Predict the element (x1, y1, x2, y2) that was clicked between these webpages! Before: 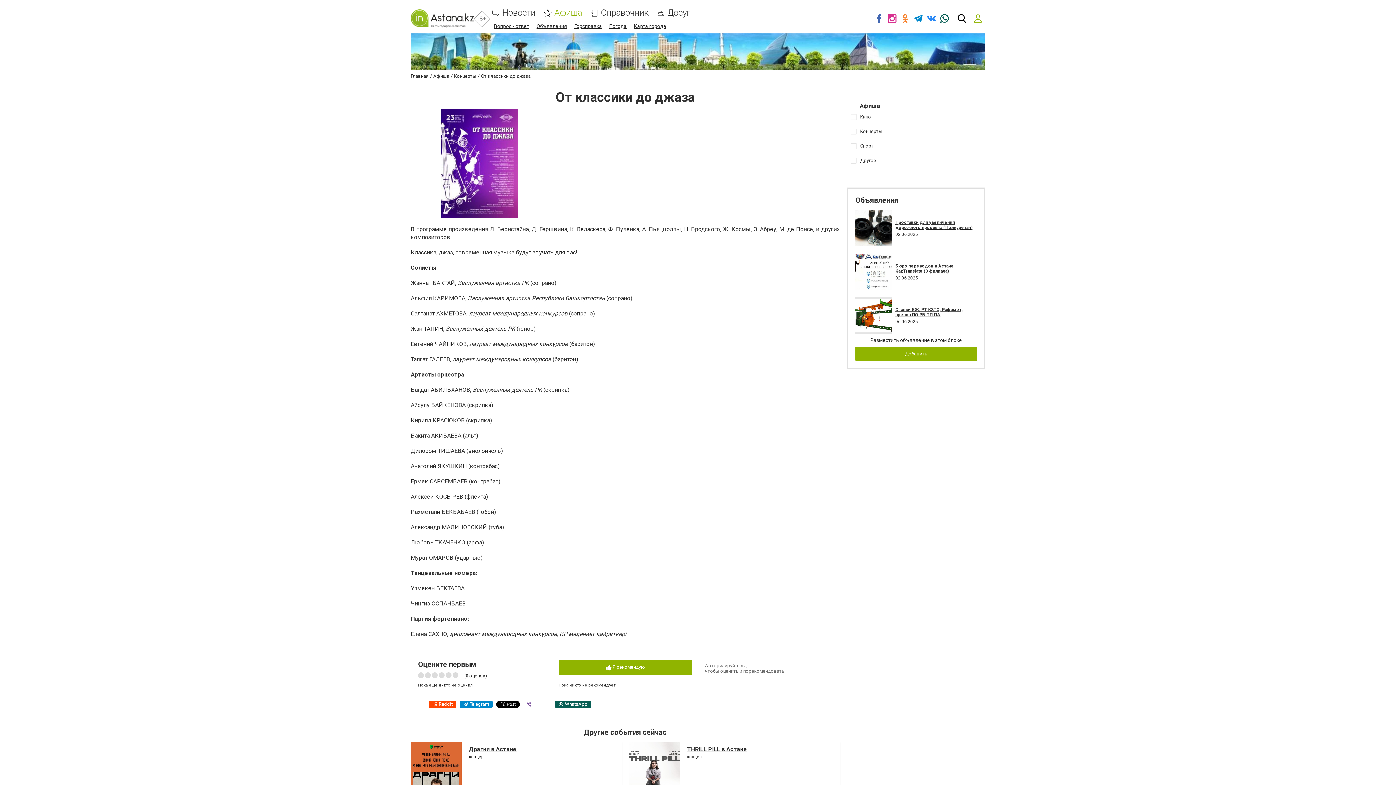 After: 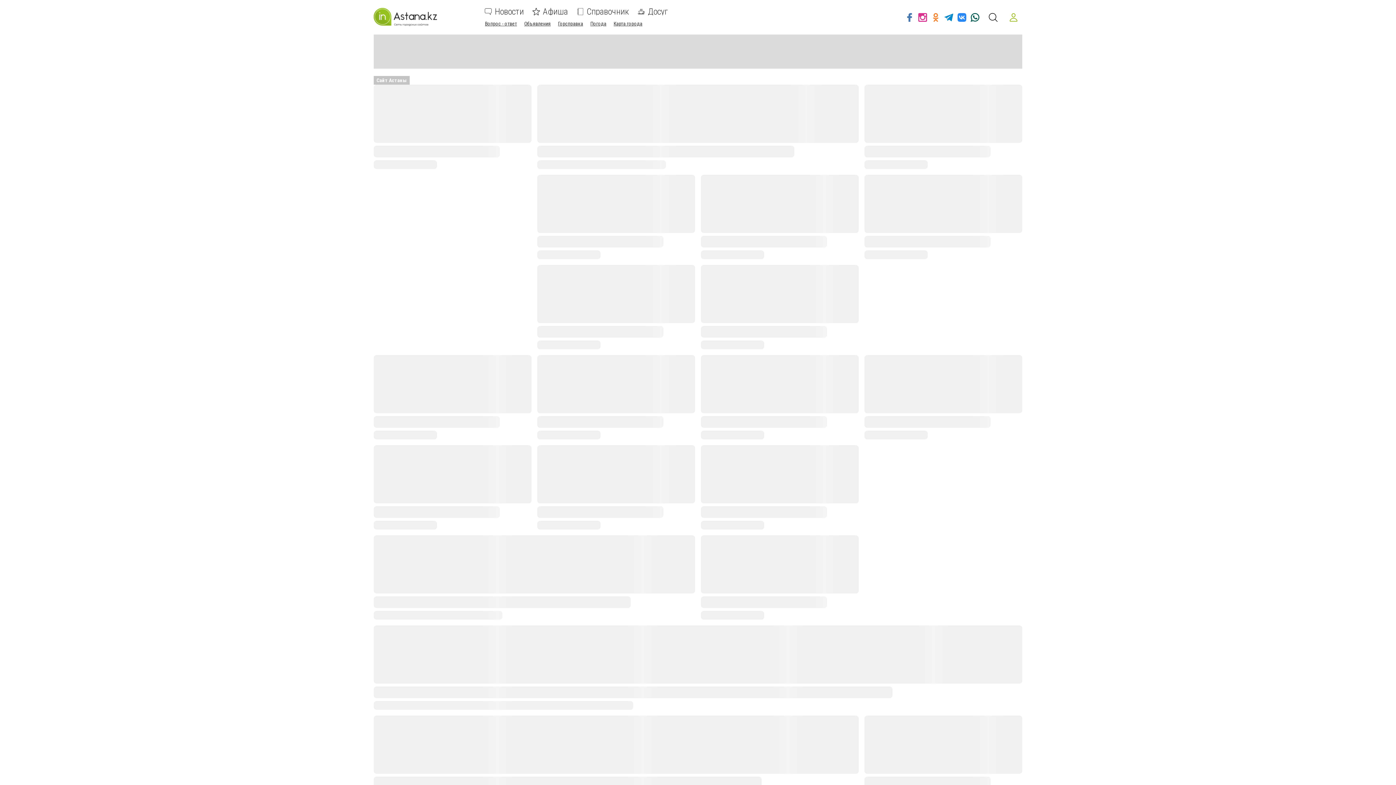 Action: label: Главная bbox: (410, 73, 428, 78)